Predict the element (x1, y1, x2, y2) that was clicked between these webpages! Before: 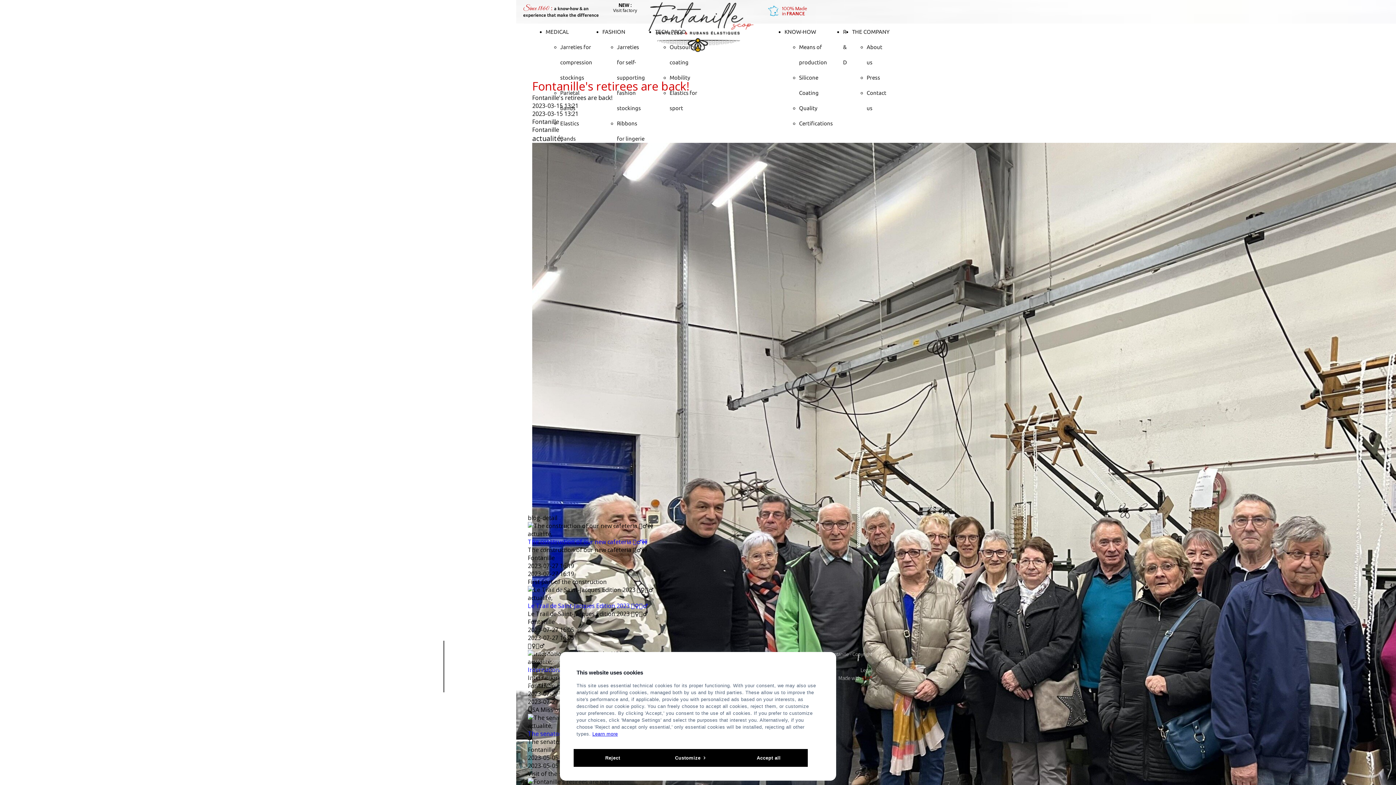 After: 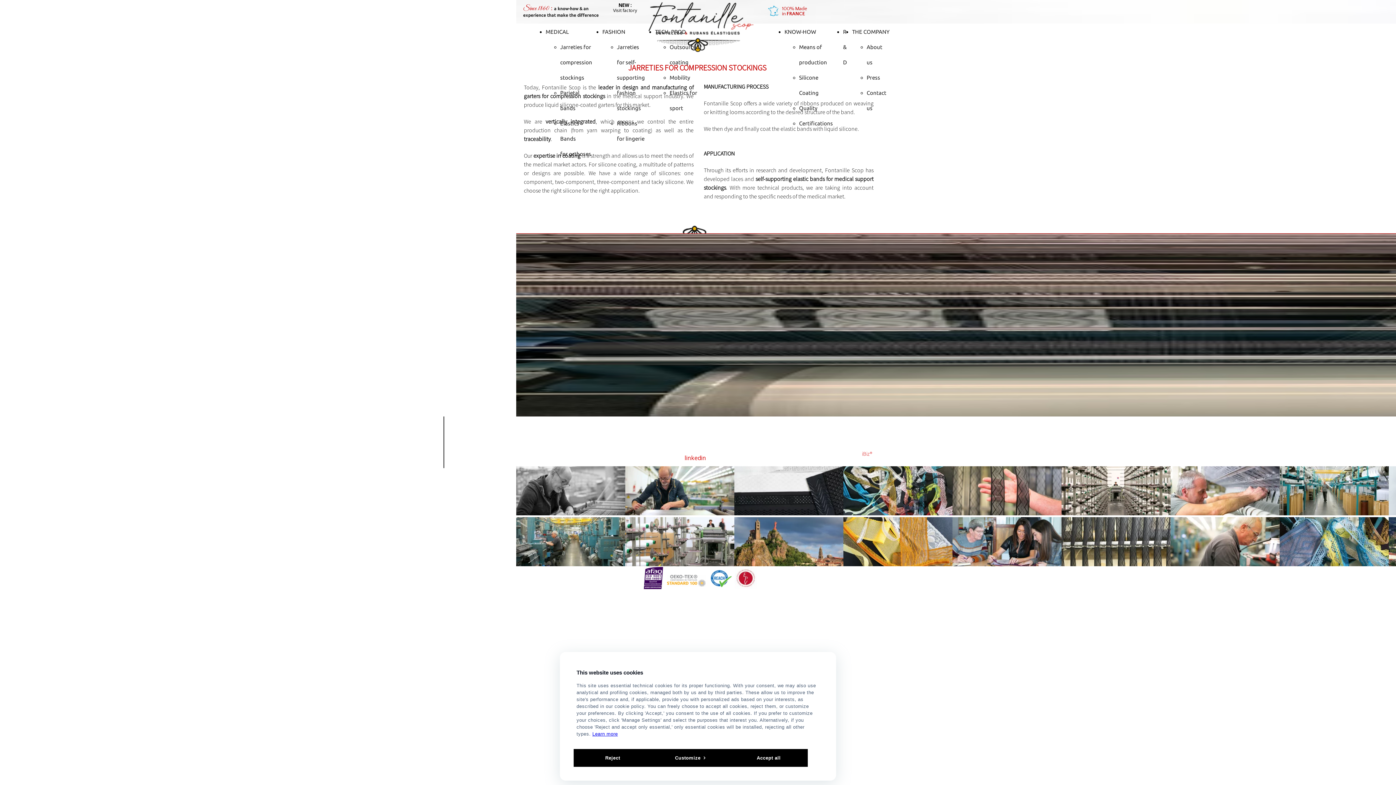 Action: label: Jarreties for
compression stockings bbox: (560, 39, 592, 85)